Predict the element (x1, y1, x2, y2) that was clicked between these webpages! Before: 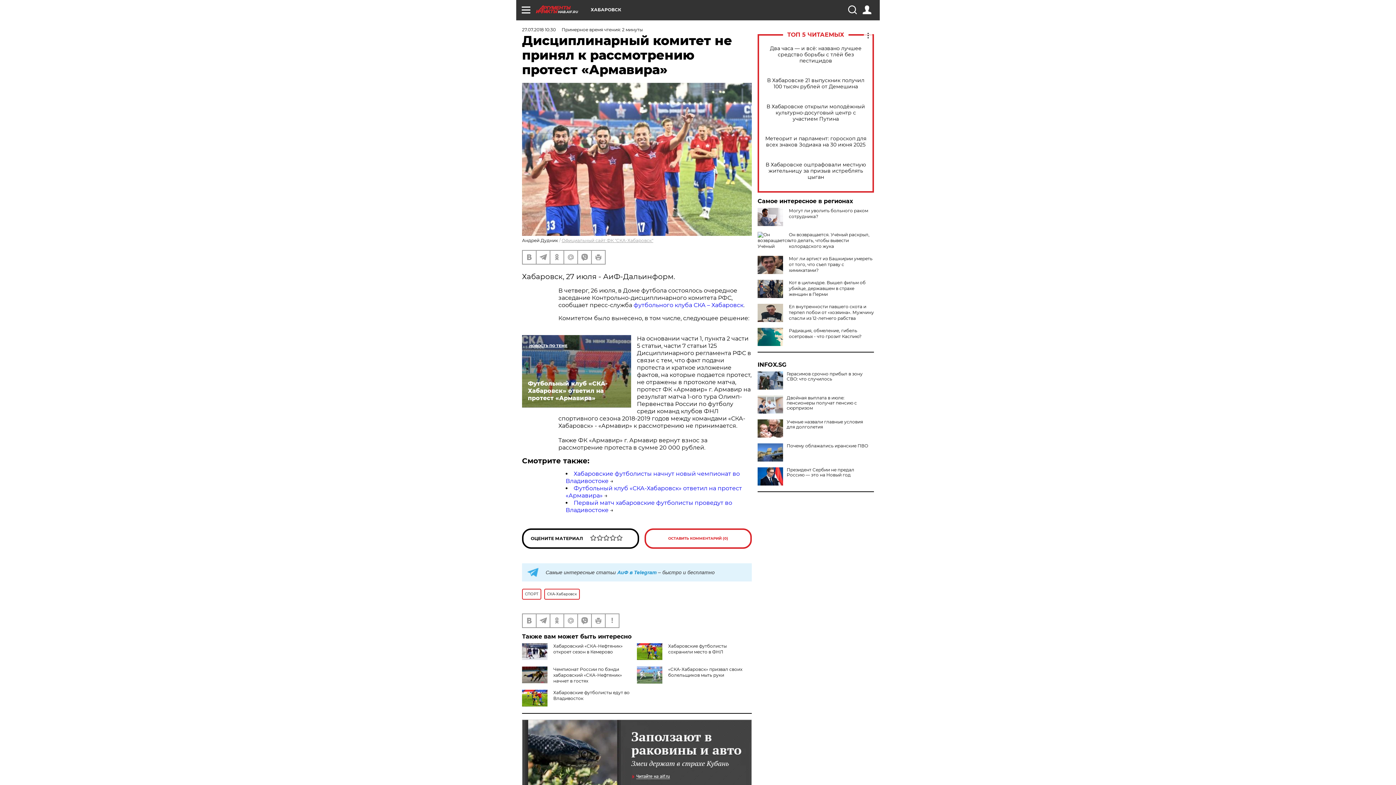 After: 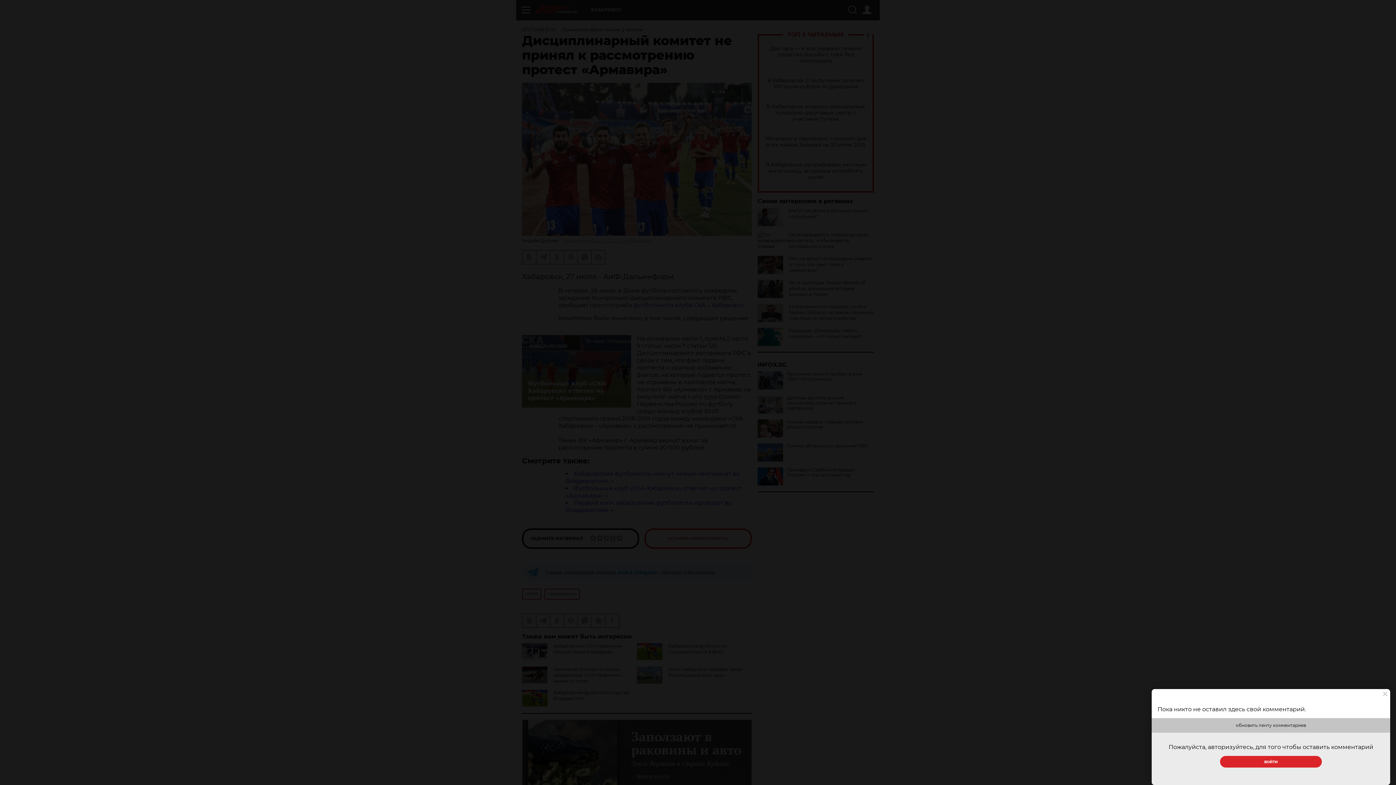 Action: bbox: (644, 528, 752, 548) label: ОСТАВИТЬ КОММЕНТАРИЙ (0)